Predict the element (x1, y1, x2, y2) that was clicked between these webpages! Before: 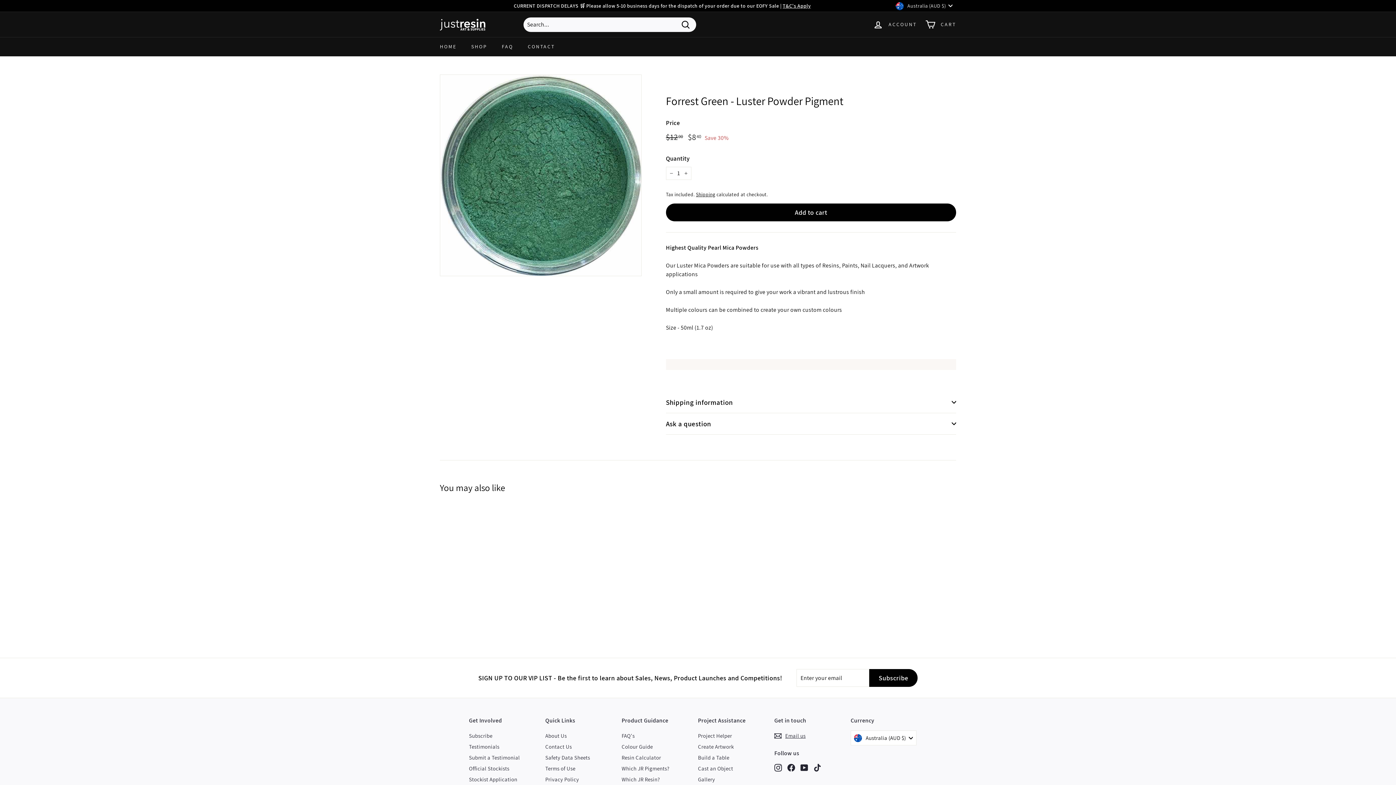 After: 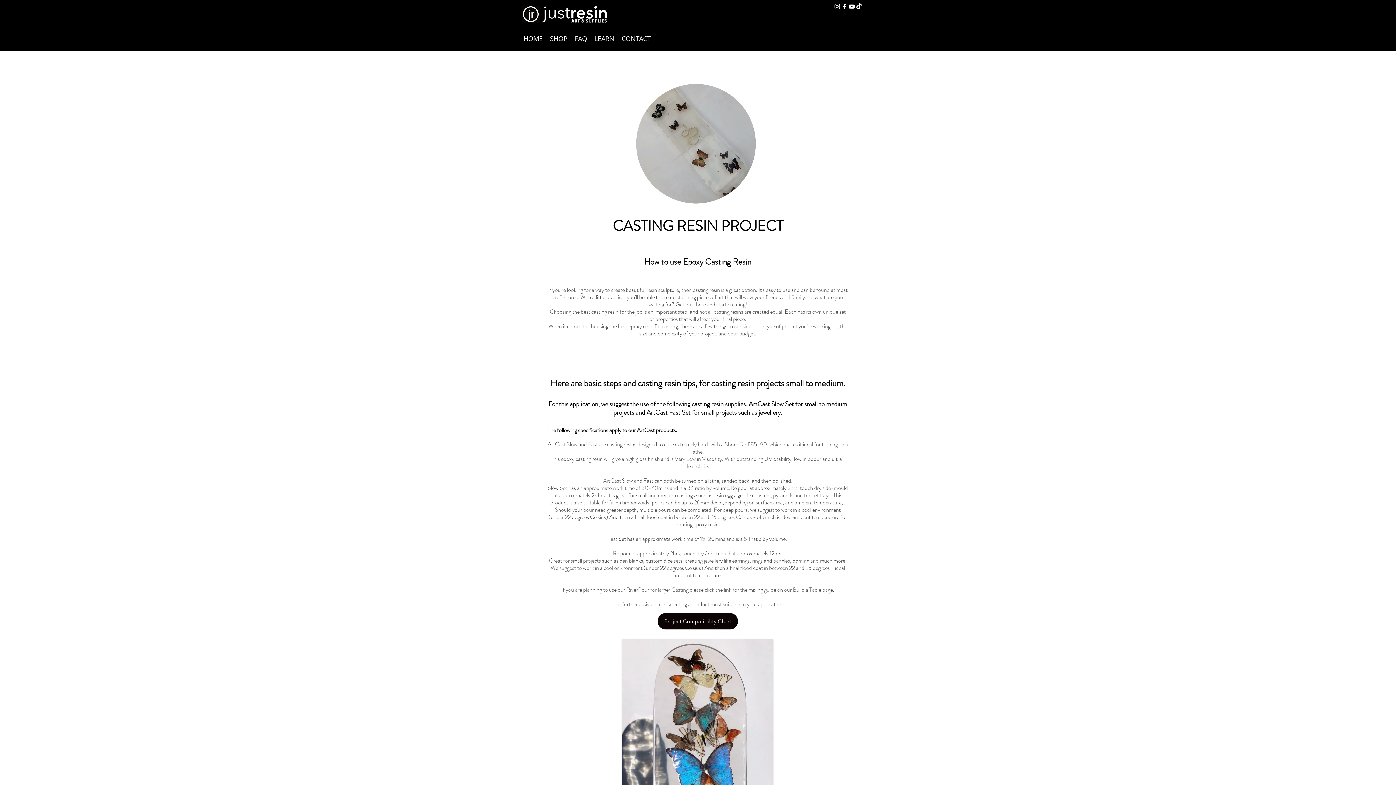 Action: bbox: (698, 752, 729, 763) label: Build a Table